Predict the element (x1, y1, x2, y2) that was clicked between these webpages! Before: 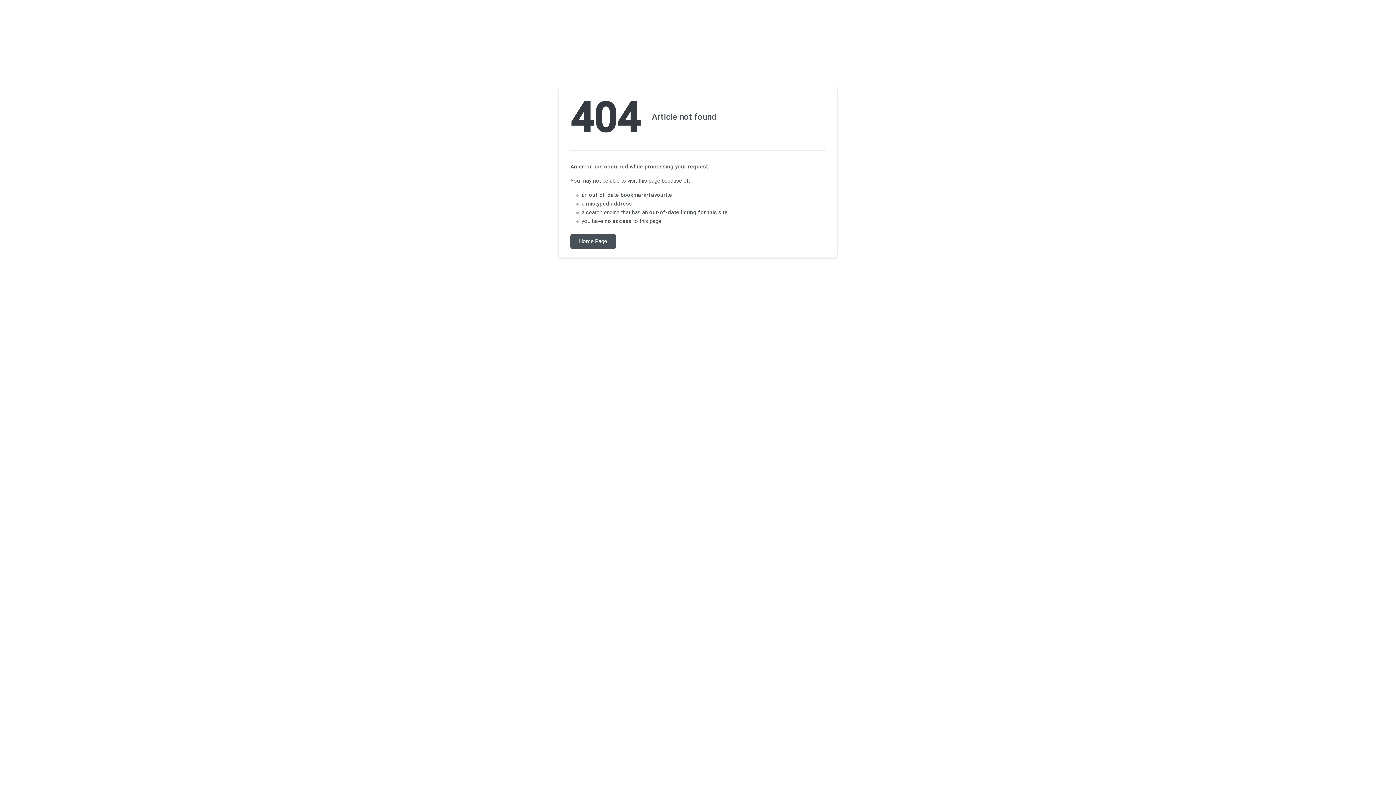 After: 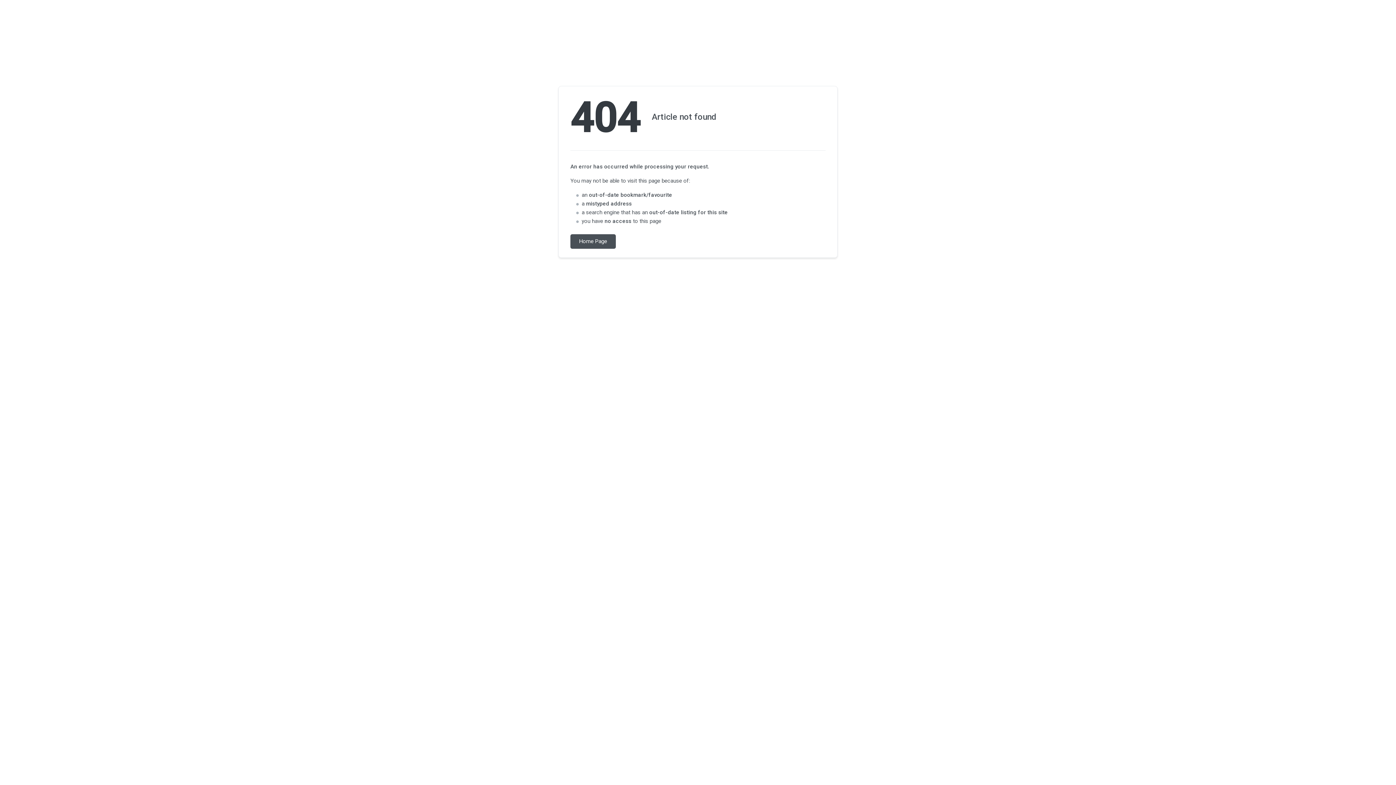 Action: bbox: (570, 234, 616, 248) label: Home Page